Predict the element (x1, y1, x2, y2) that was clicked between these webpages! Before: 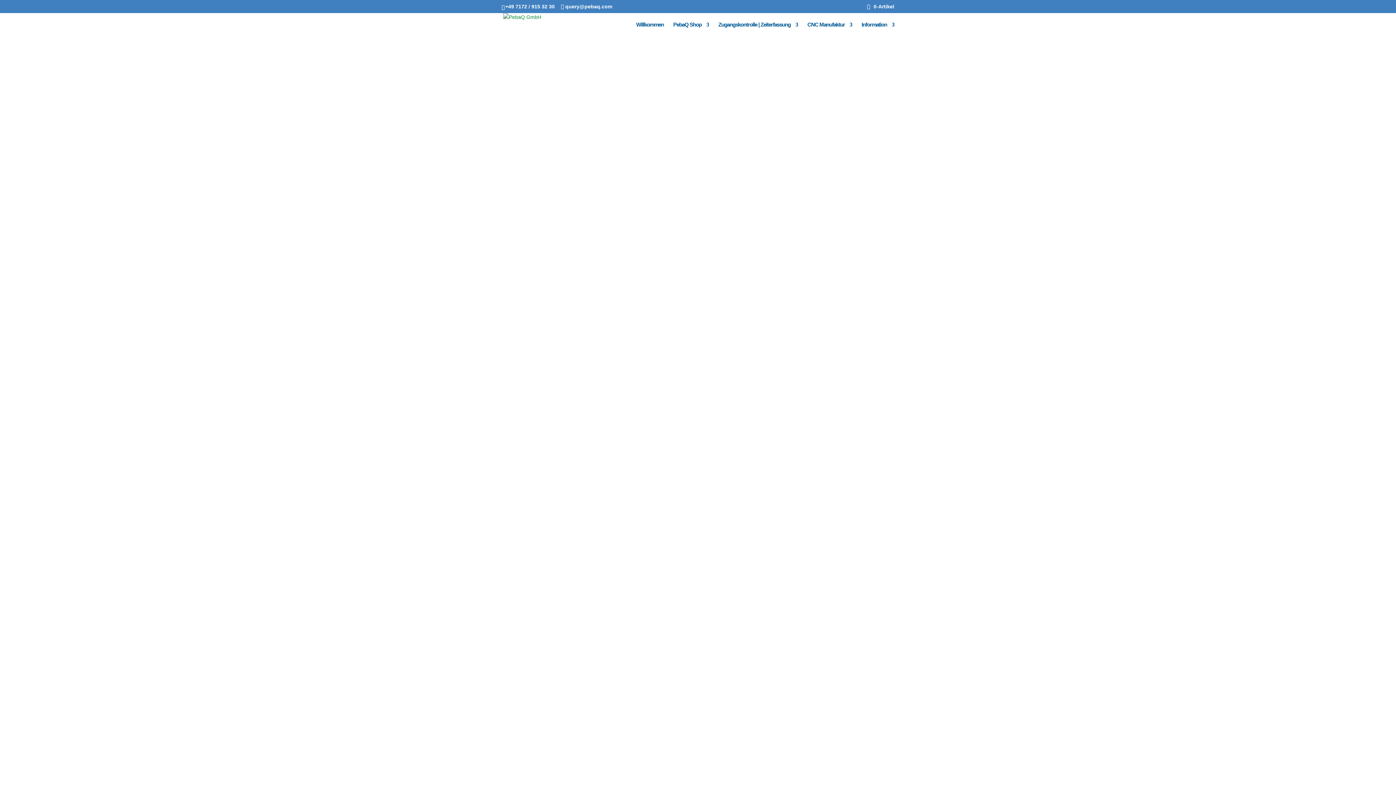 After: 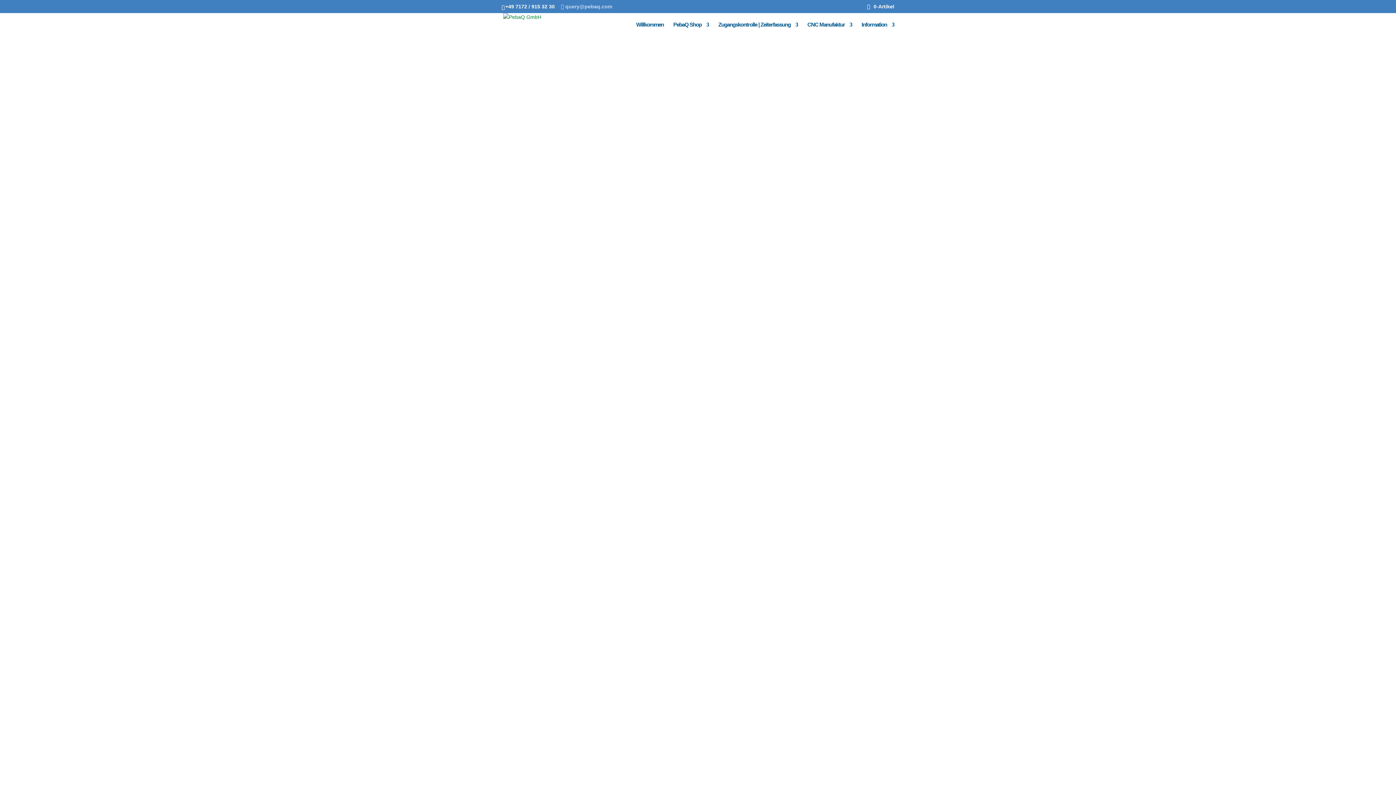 Action: label: query@pebaq.com bbox: (561, 3, 612, 9)